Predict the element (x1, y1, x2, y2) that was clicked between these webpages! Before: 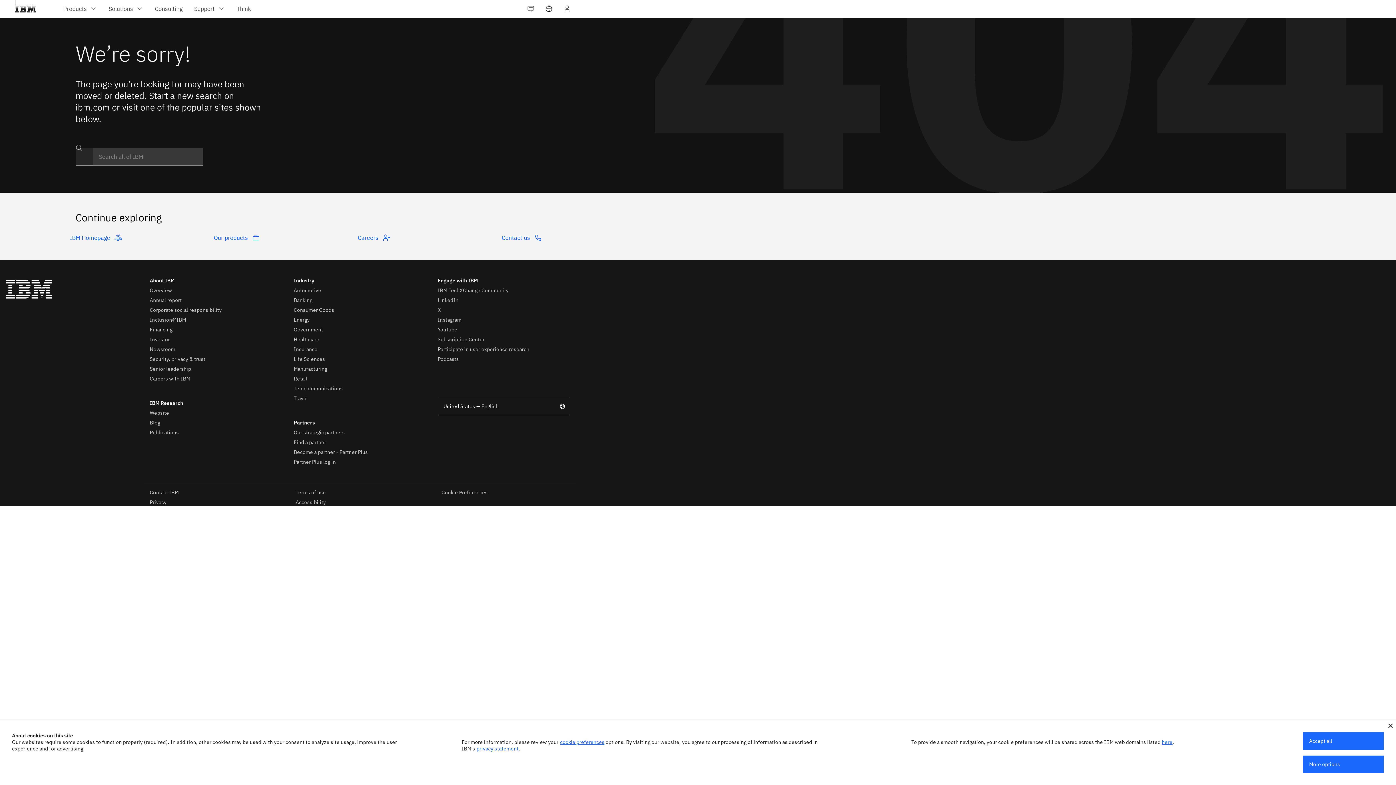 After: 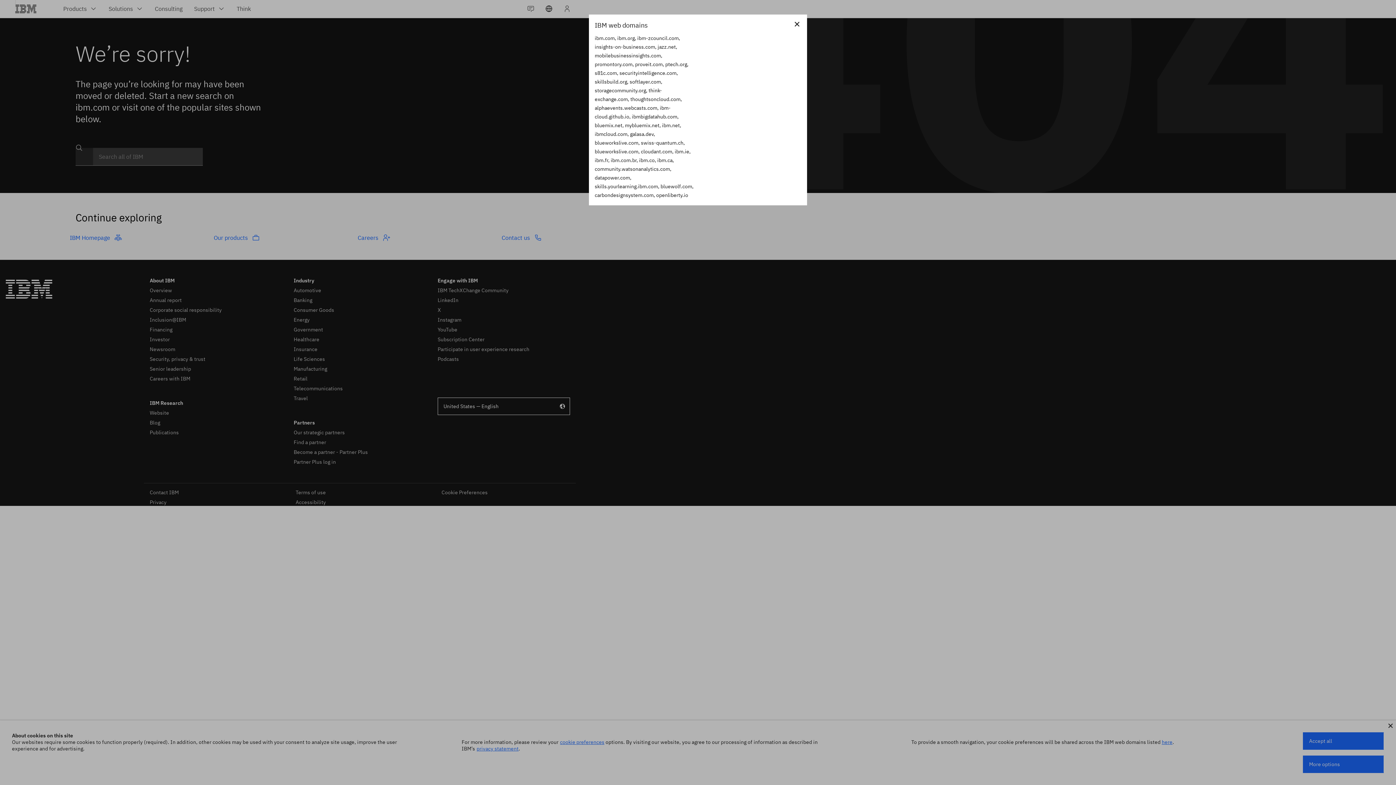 Action: label: here bbox: (1162, 739, 1172, 745)